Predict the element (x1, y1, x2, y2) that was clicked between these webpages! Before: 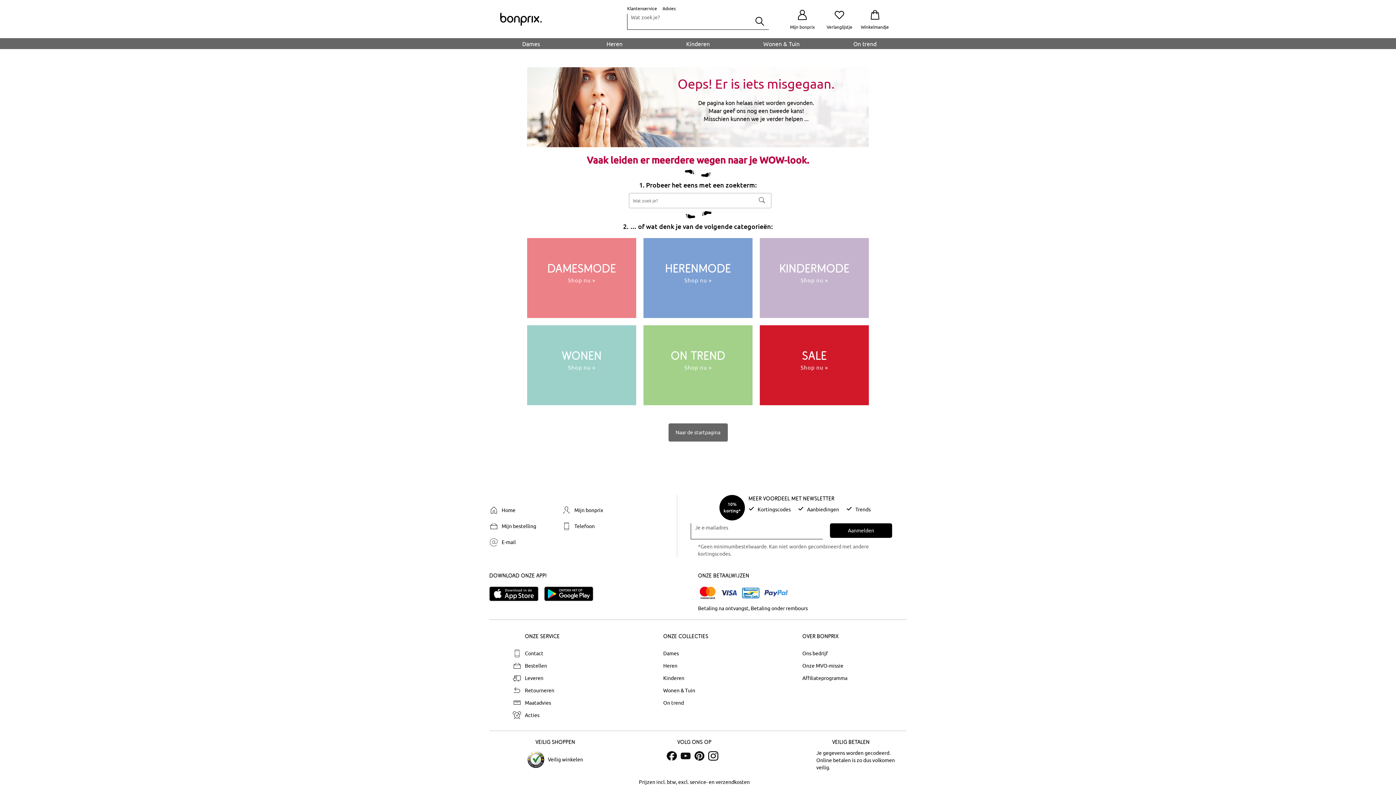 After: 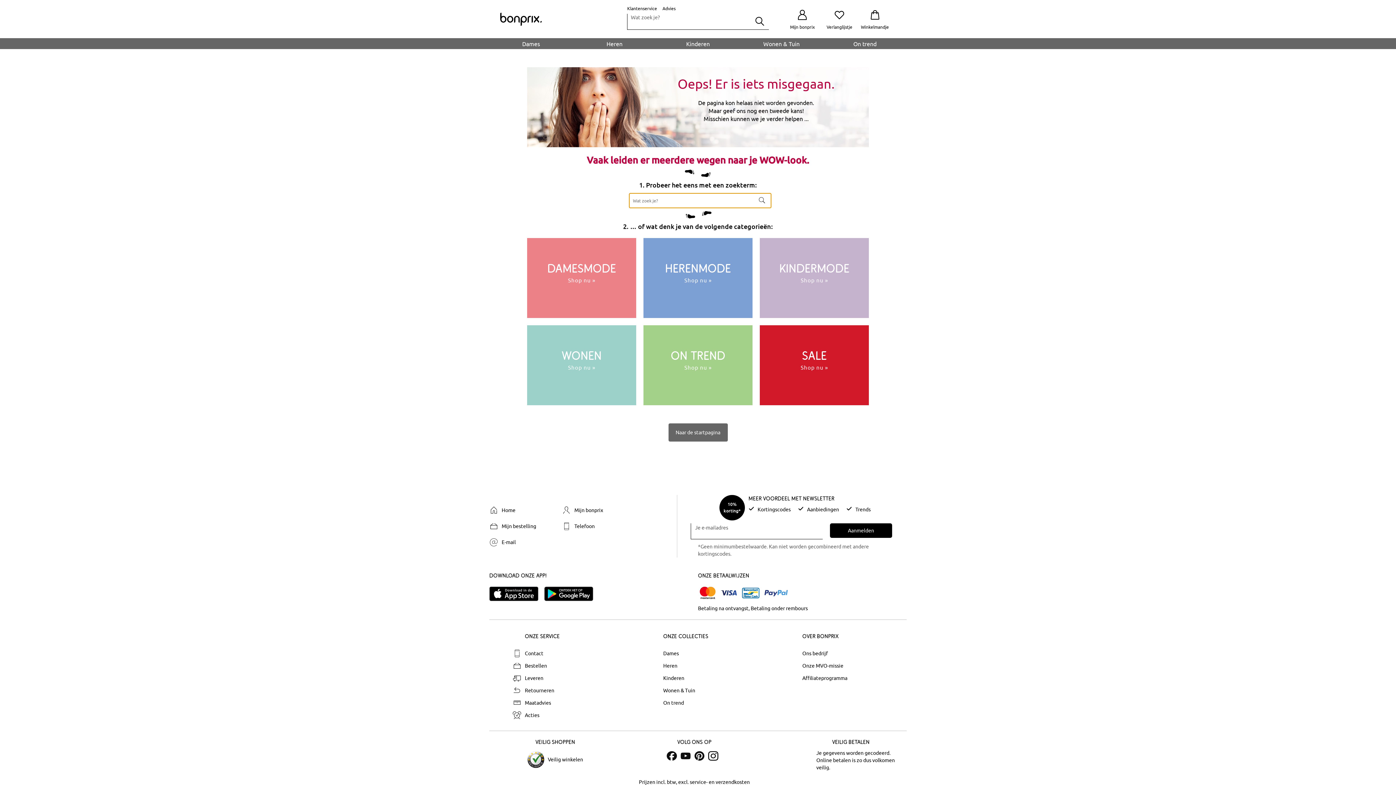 Action: bbox: (758, 196, 765, 204) label: Zoeken